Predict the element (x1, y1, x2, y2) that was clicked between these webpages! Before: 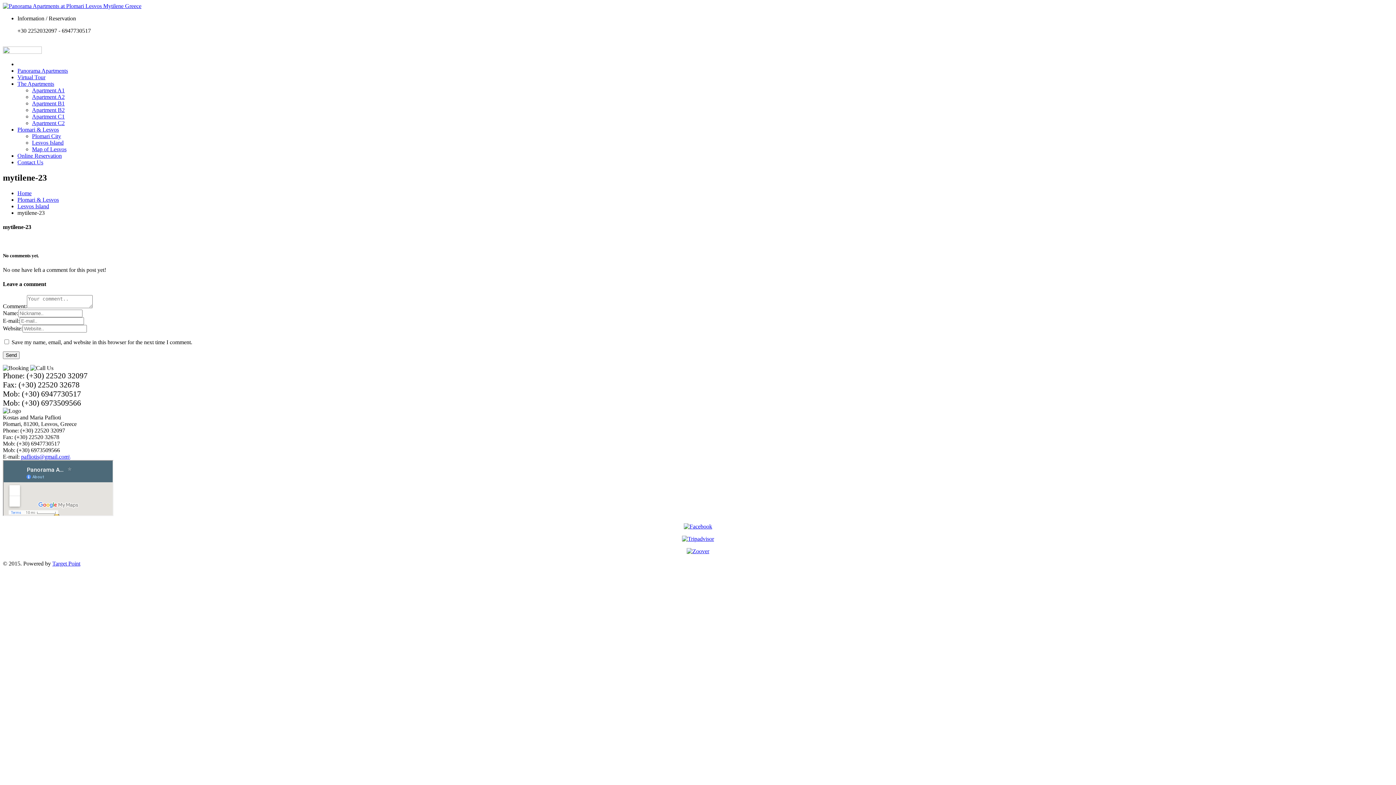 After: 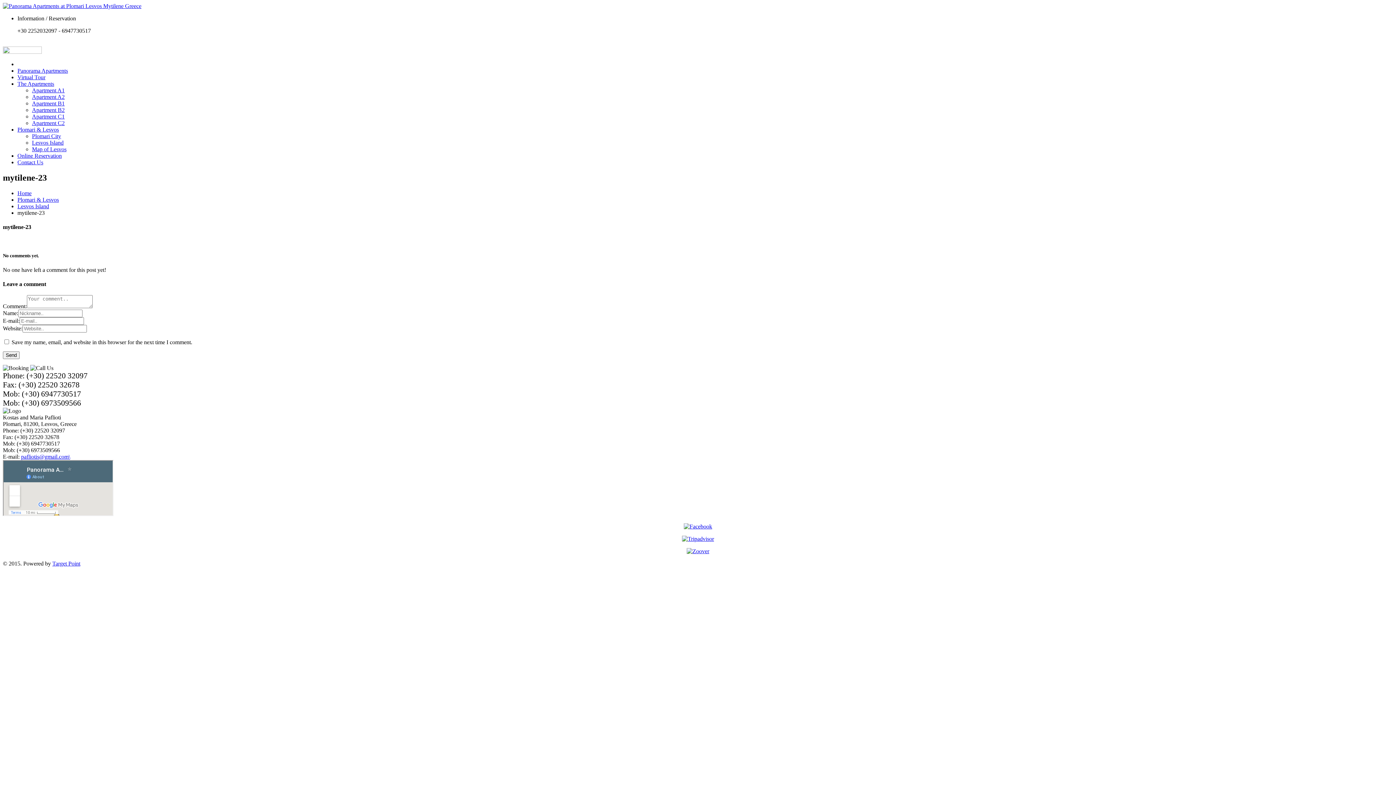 Action: bbox: (17, 126, 58, 132) label: Plomari & Lesvos